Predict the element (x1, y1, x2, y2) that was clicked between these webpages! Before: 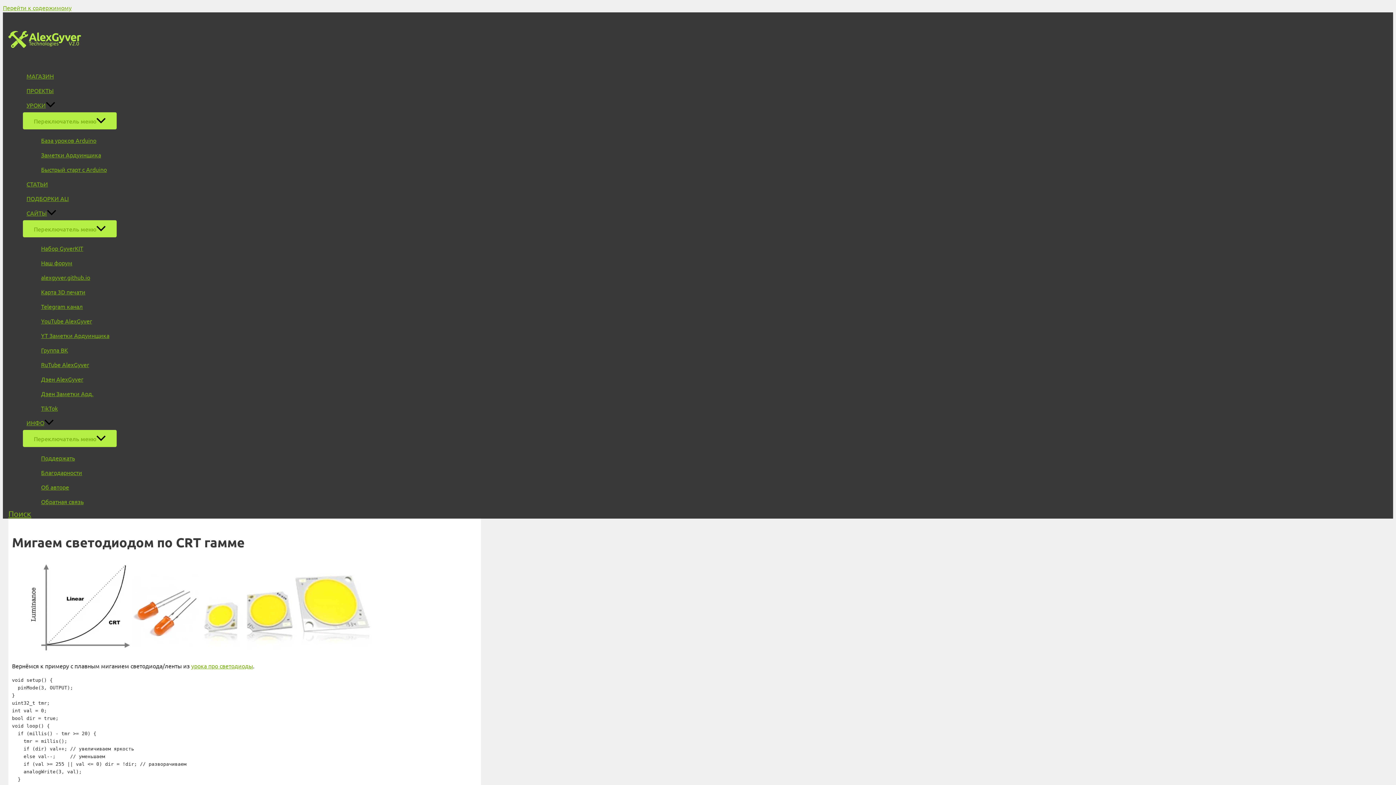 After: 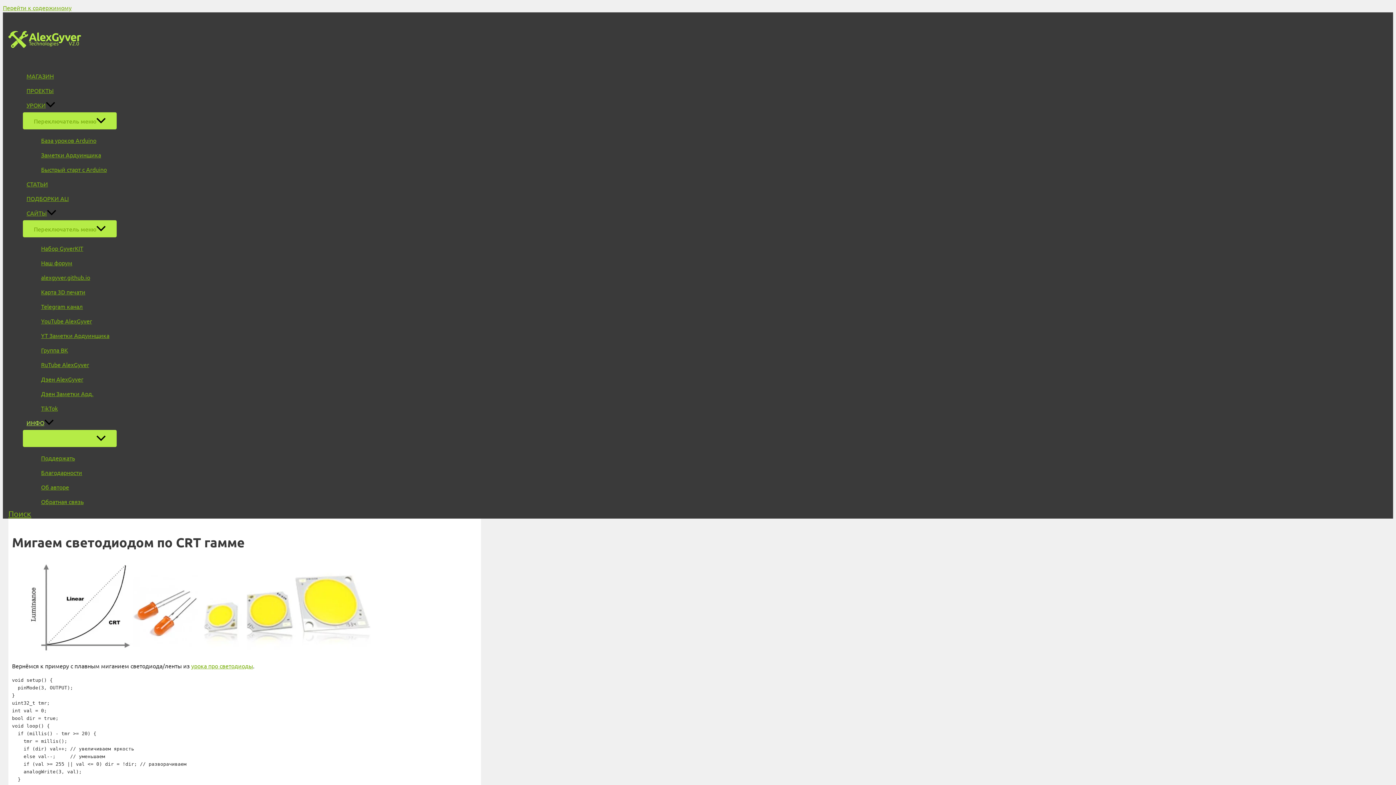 Action: label: ИНФО bbox: (22, 415, 116, 430)